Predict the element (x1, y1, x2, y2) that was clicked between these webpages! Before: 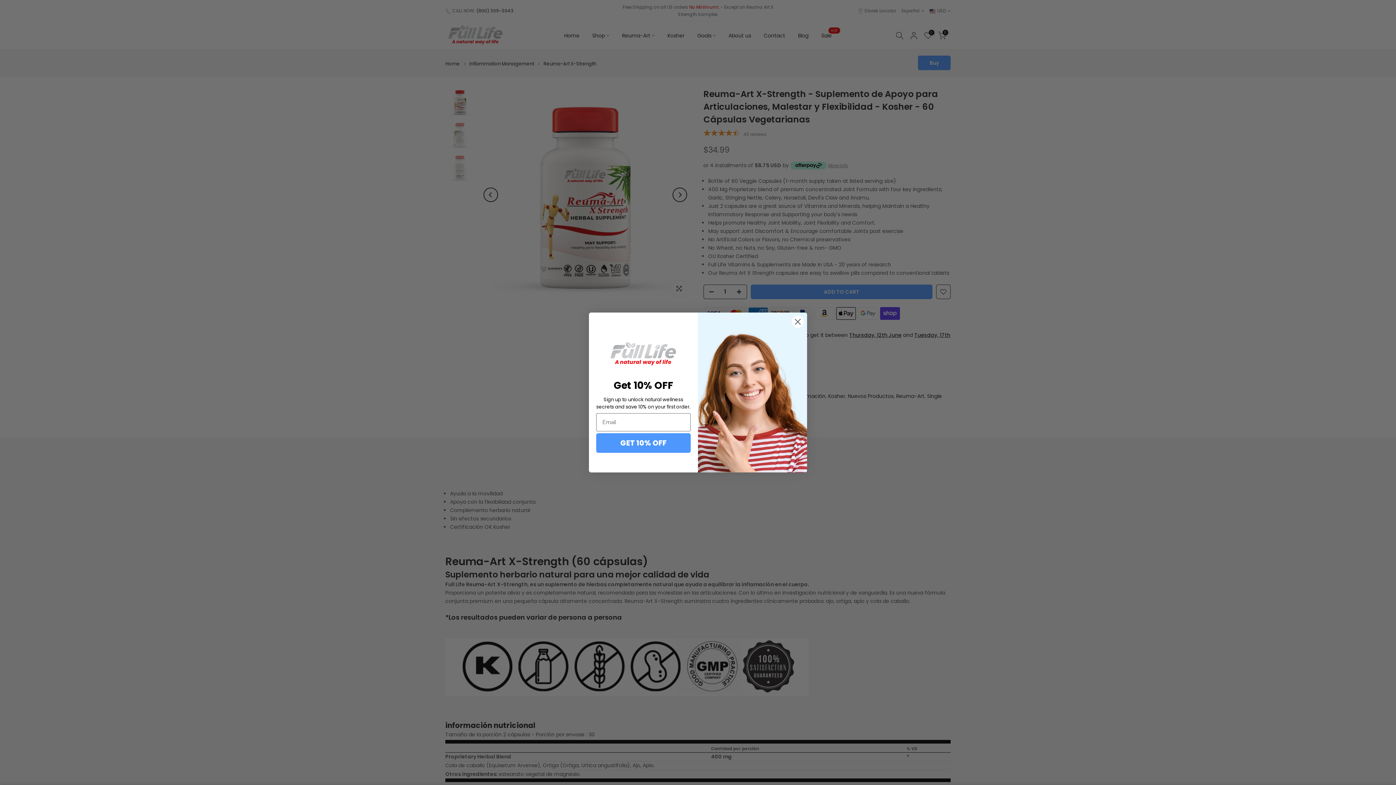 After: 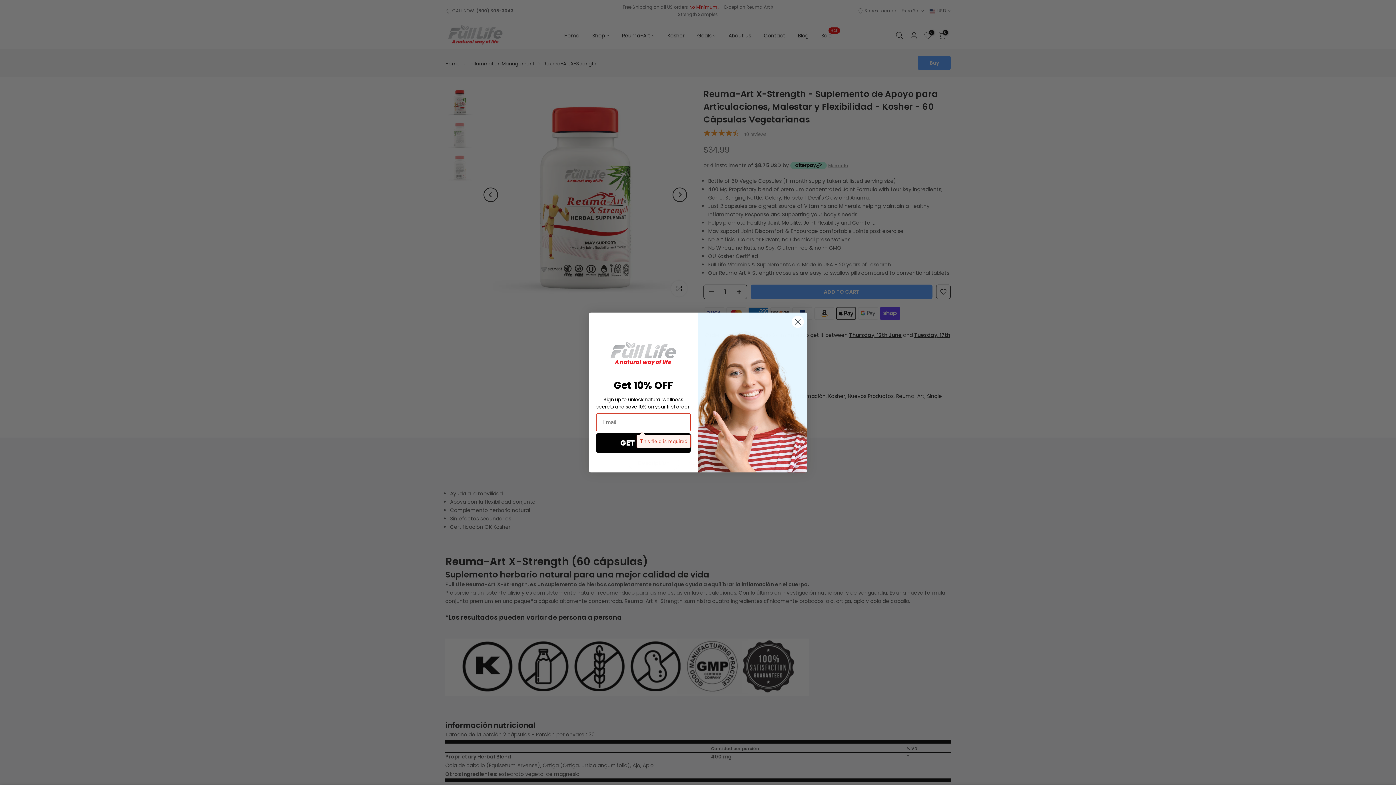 Action: label: GET 10% OFF bbox: (596, 433, 690, 452)